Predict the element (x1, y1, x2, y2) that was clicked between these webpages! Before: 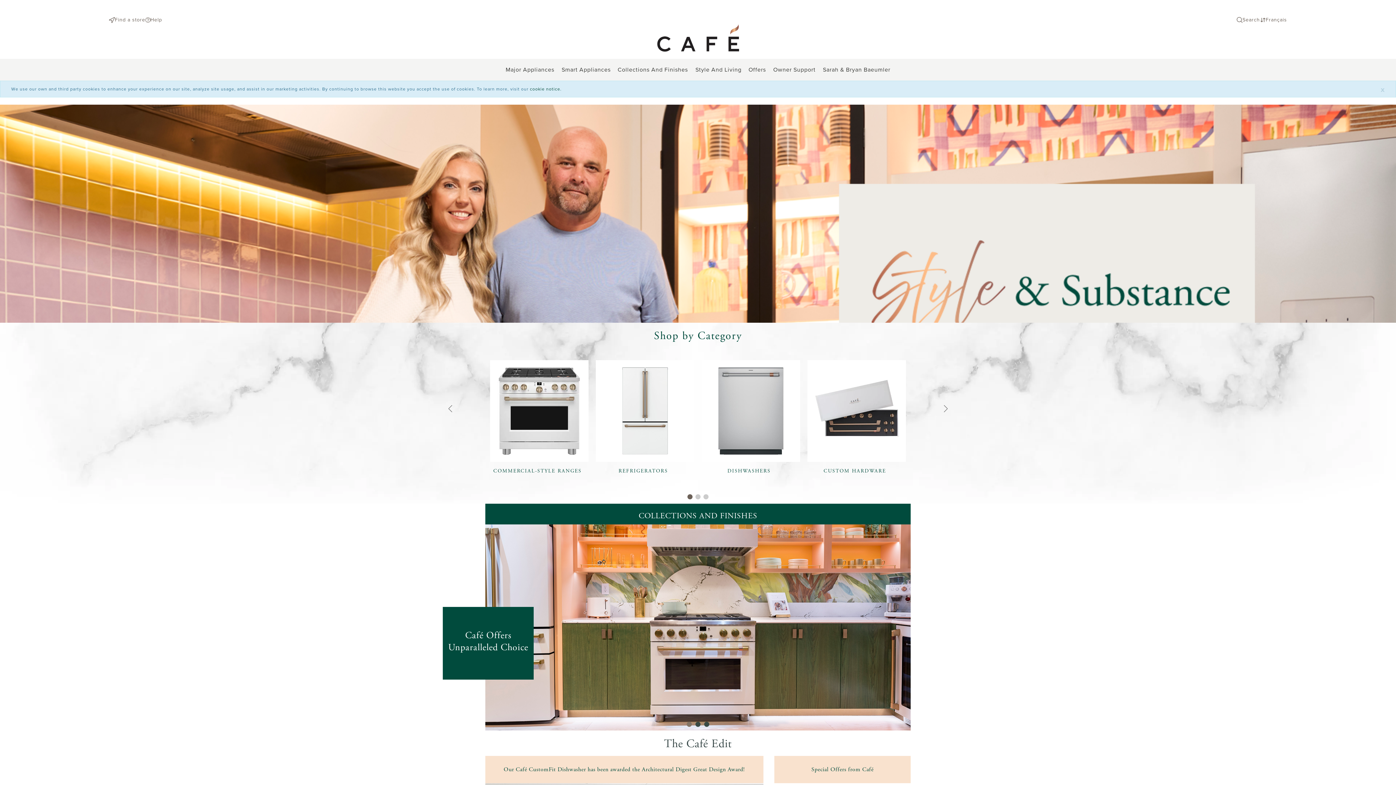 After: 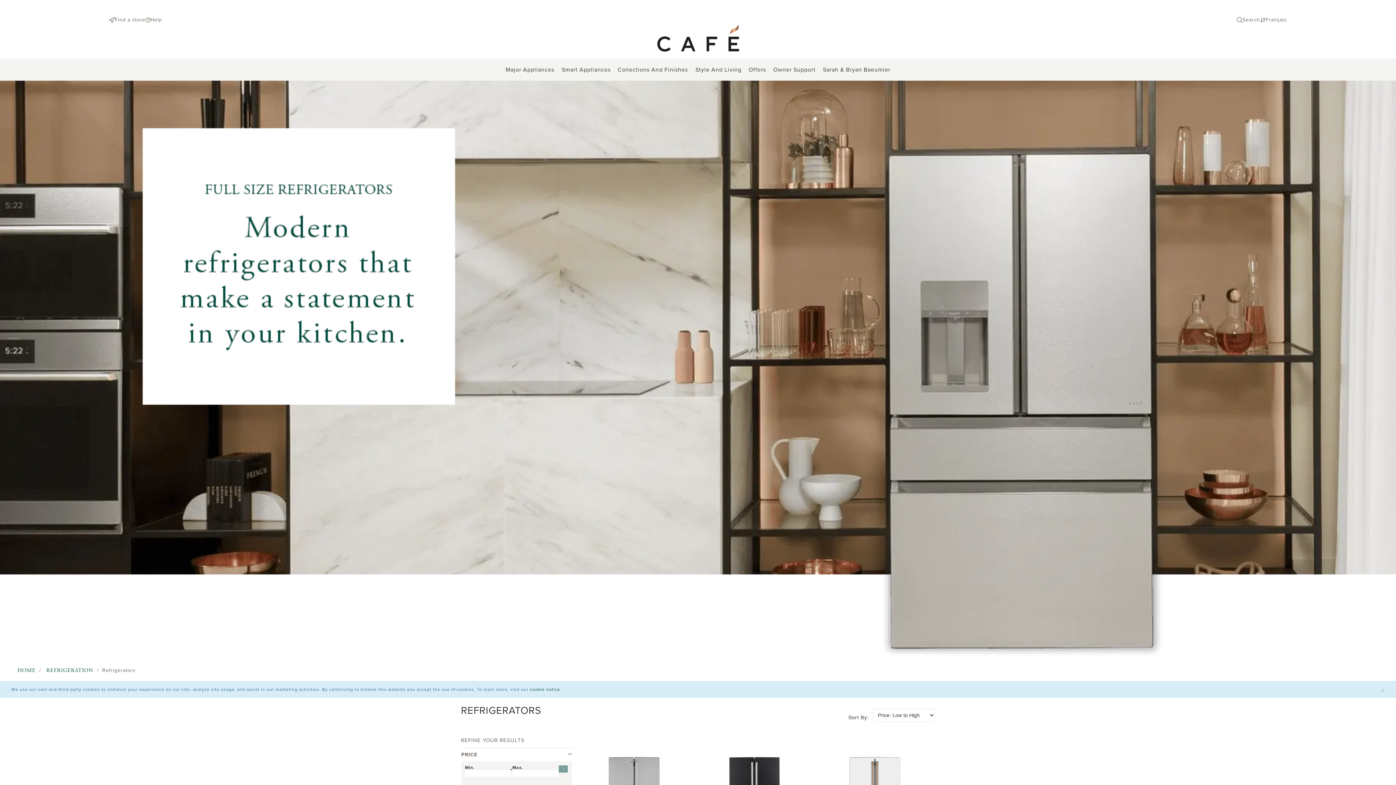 Action: bbox: (596, 360, 694, 462)